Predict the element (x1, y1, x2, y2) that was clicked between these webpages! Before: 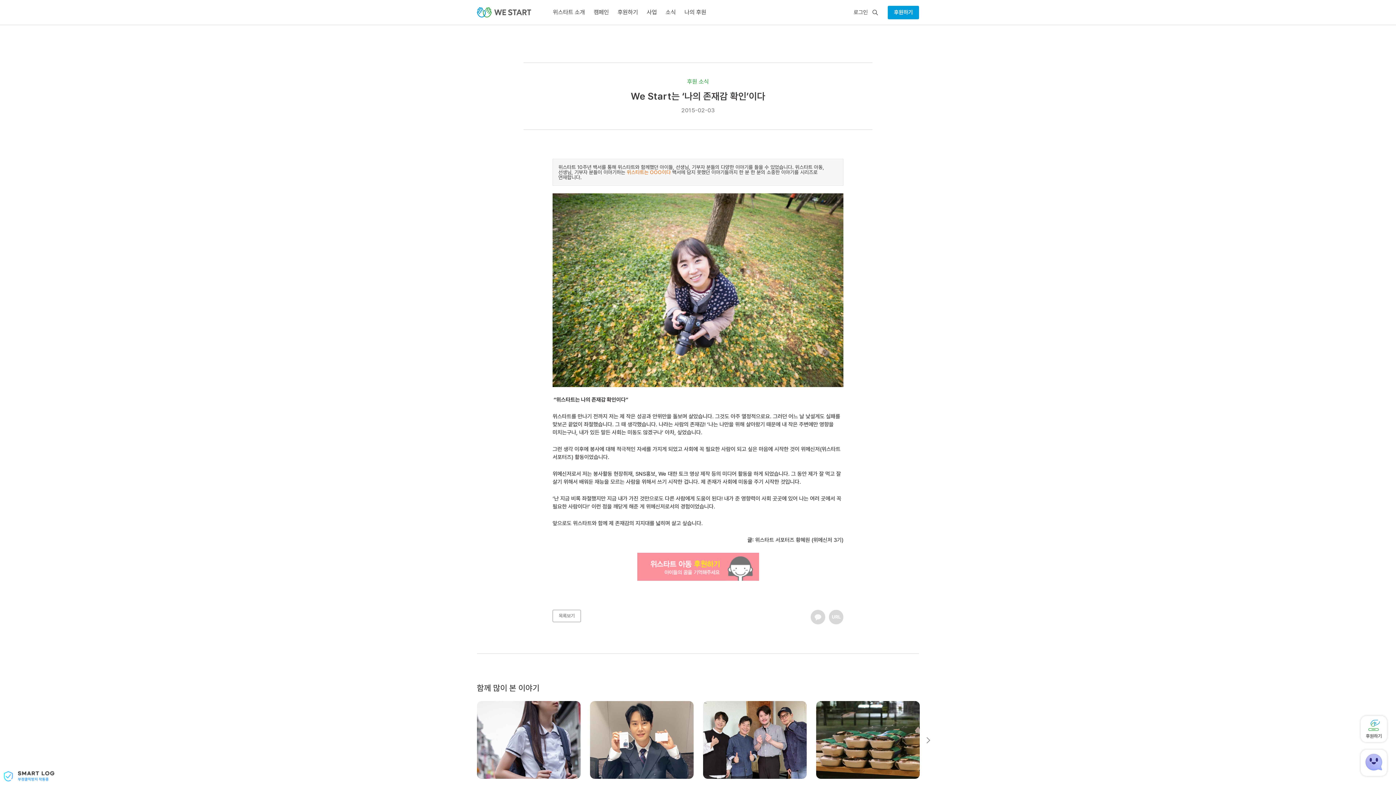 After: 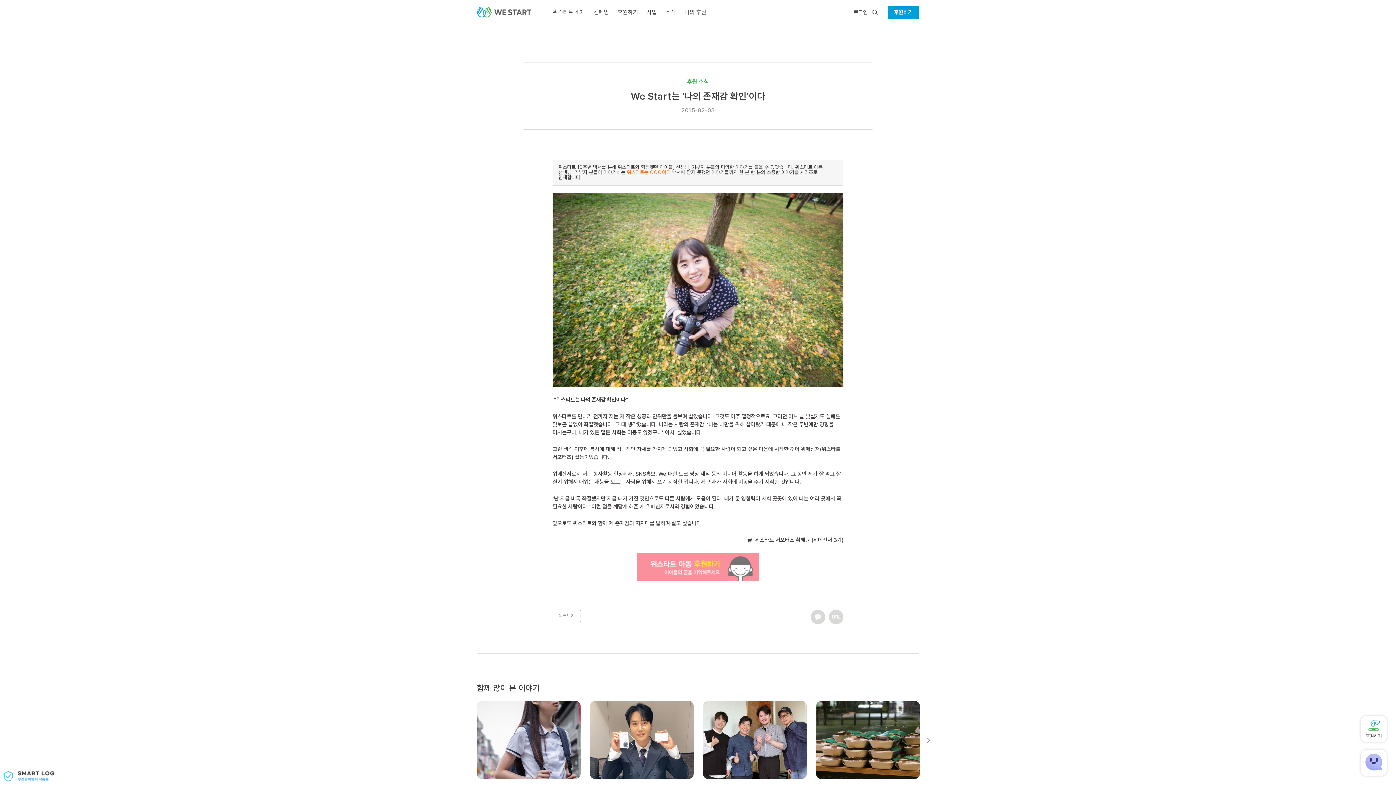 Action: bbox: (810, 610, 825, 624)